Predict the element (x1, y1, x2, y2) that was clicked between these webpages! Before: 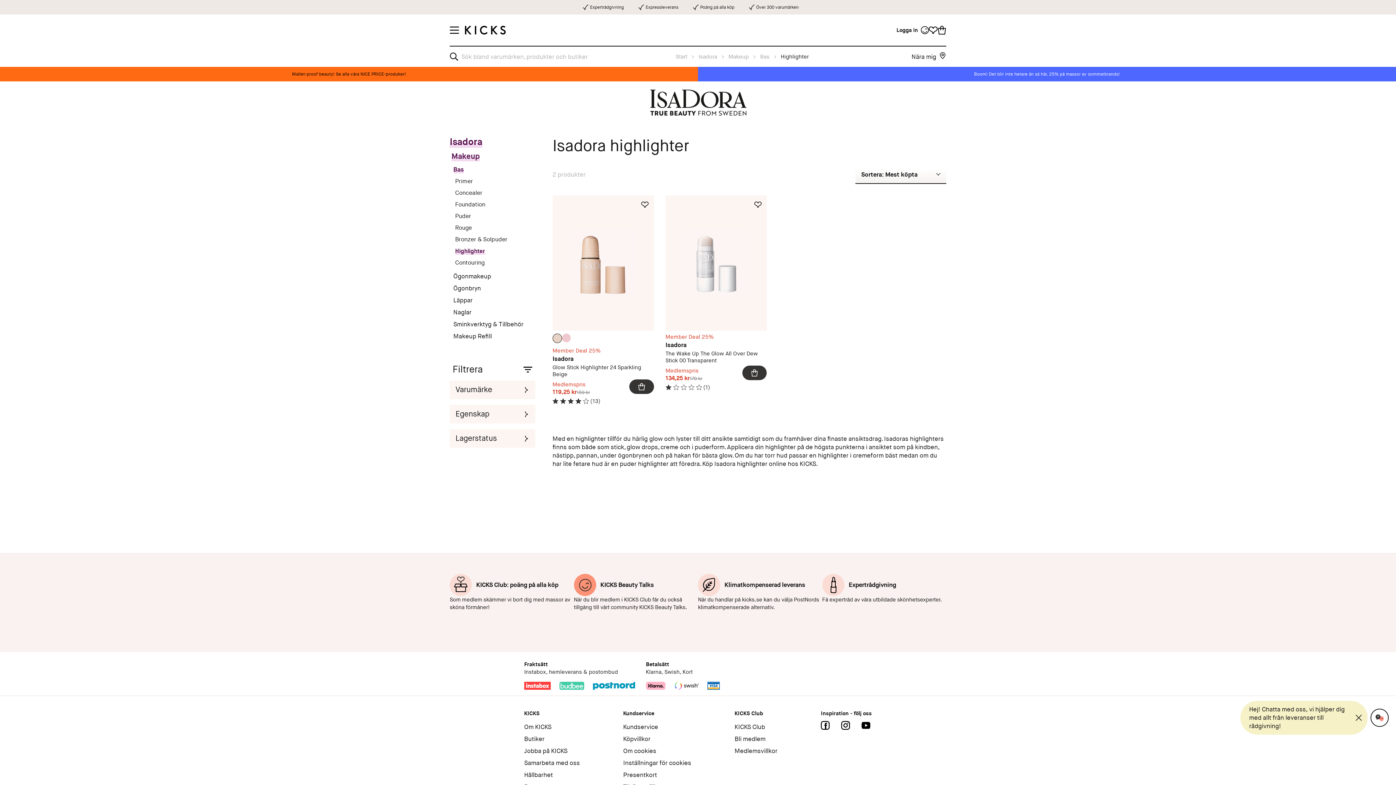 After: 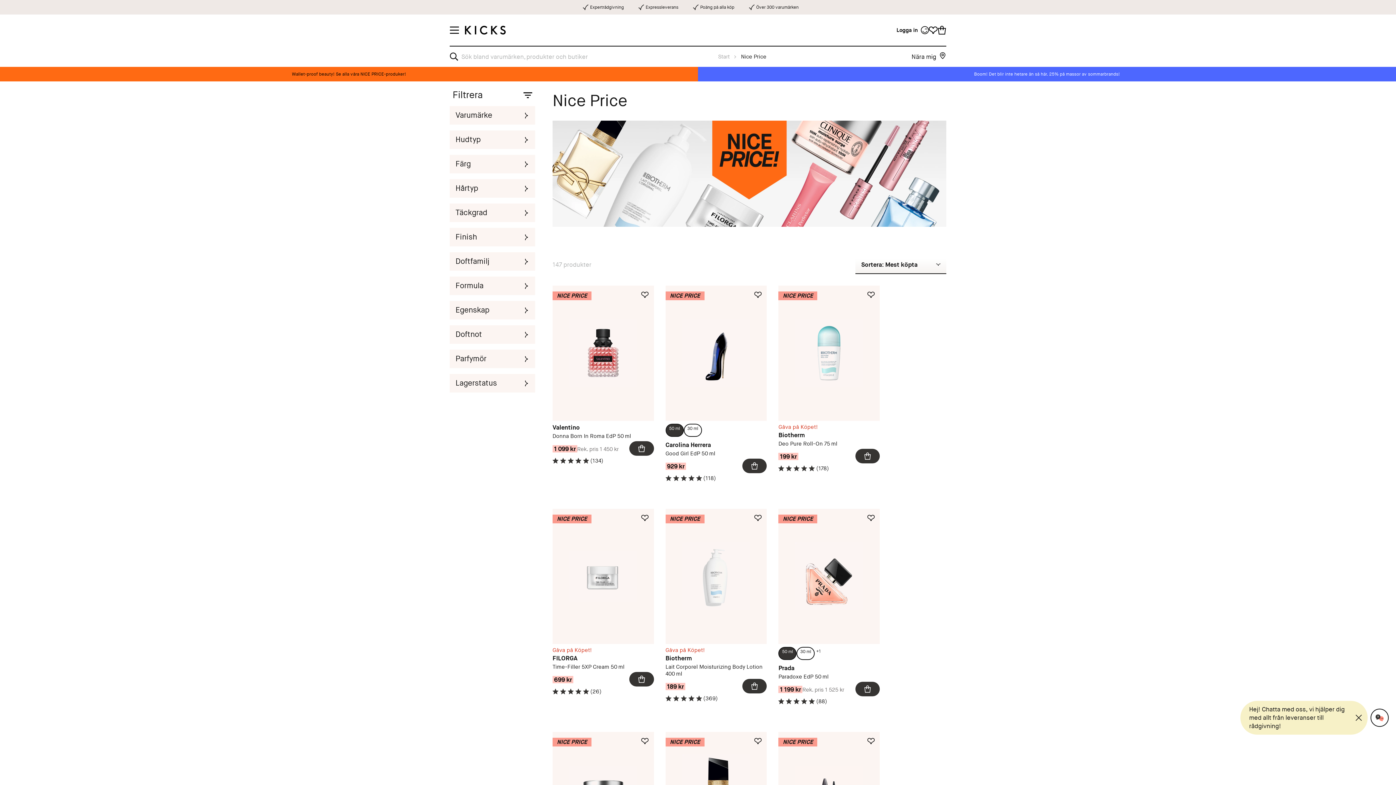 Action: label: Wallet-proof beauty! Se alla våra NICE PRICE-produker! bbox: (0, 66, 698, 81)